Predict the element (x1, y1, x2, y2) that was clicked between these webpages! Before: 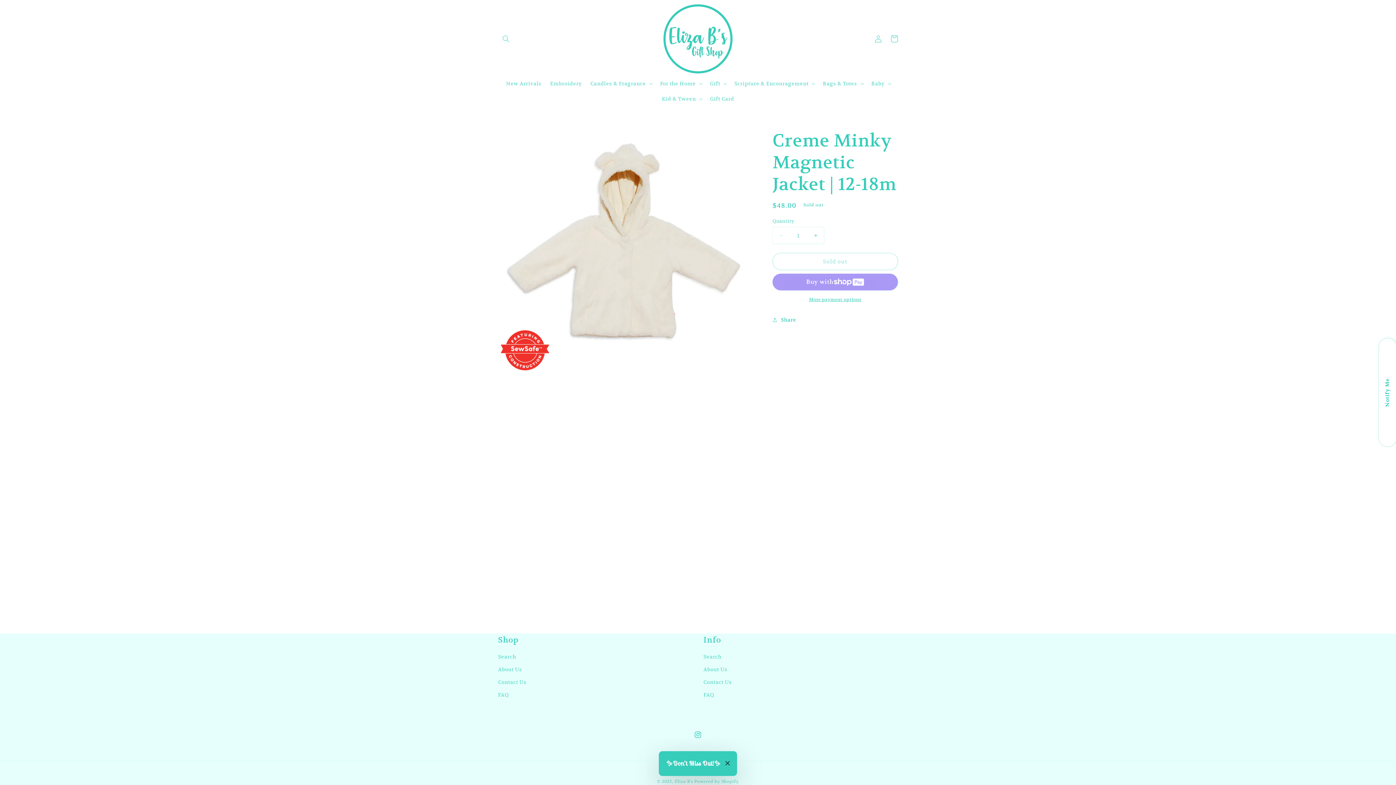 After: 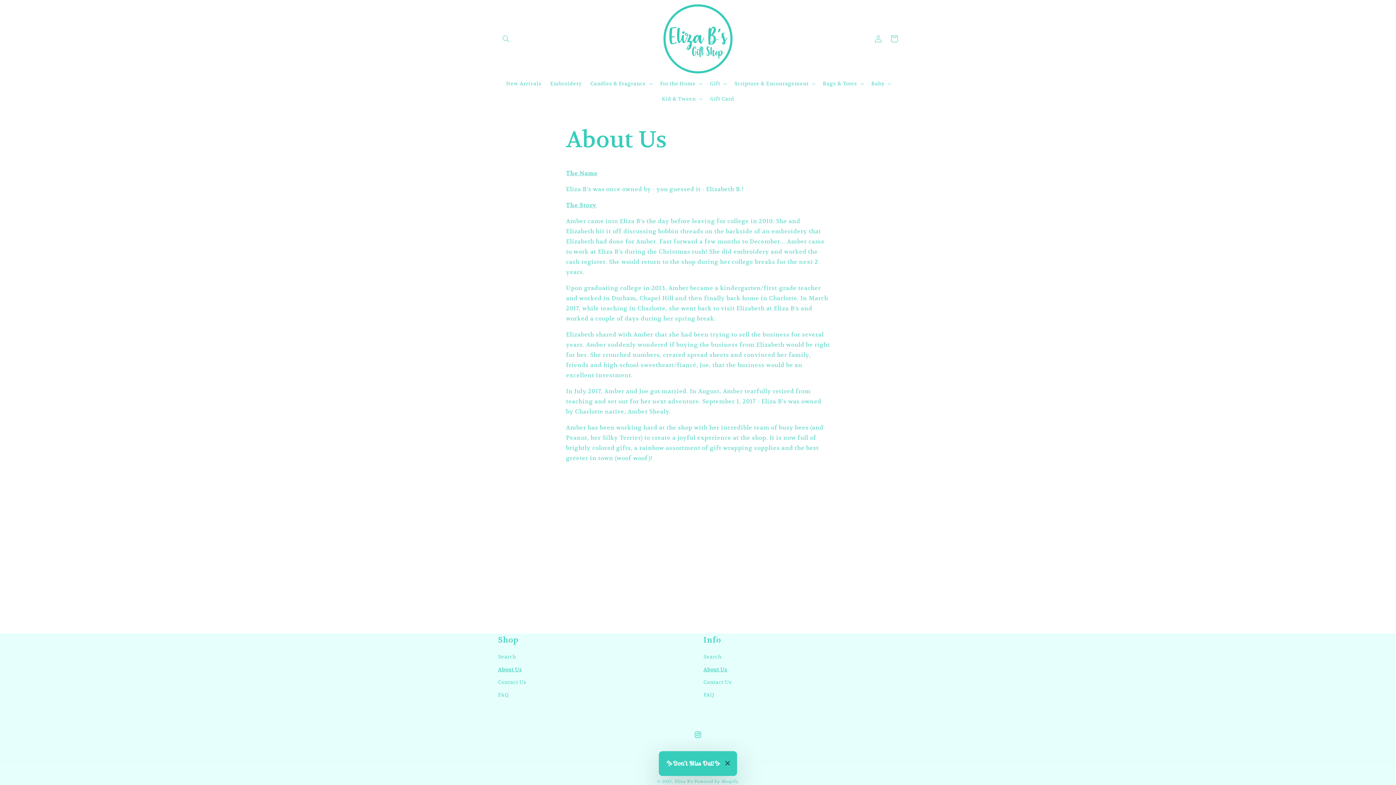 Action: label: About Us bbox: (703, 663, 727, 676)